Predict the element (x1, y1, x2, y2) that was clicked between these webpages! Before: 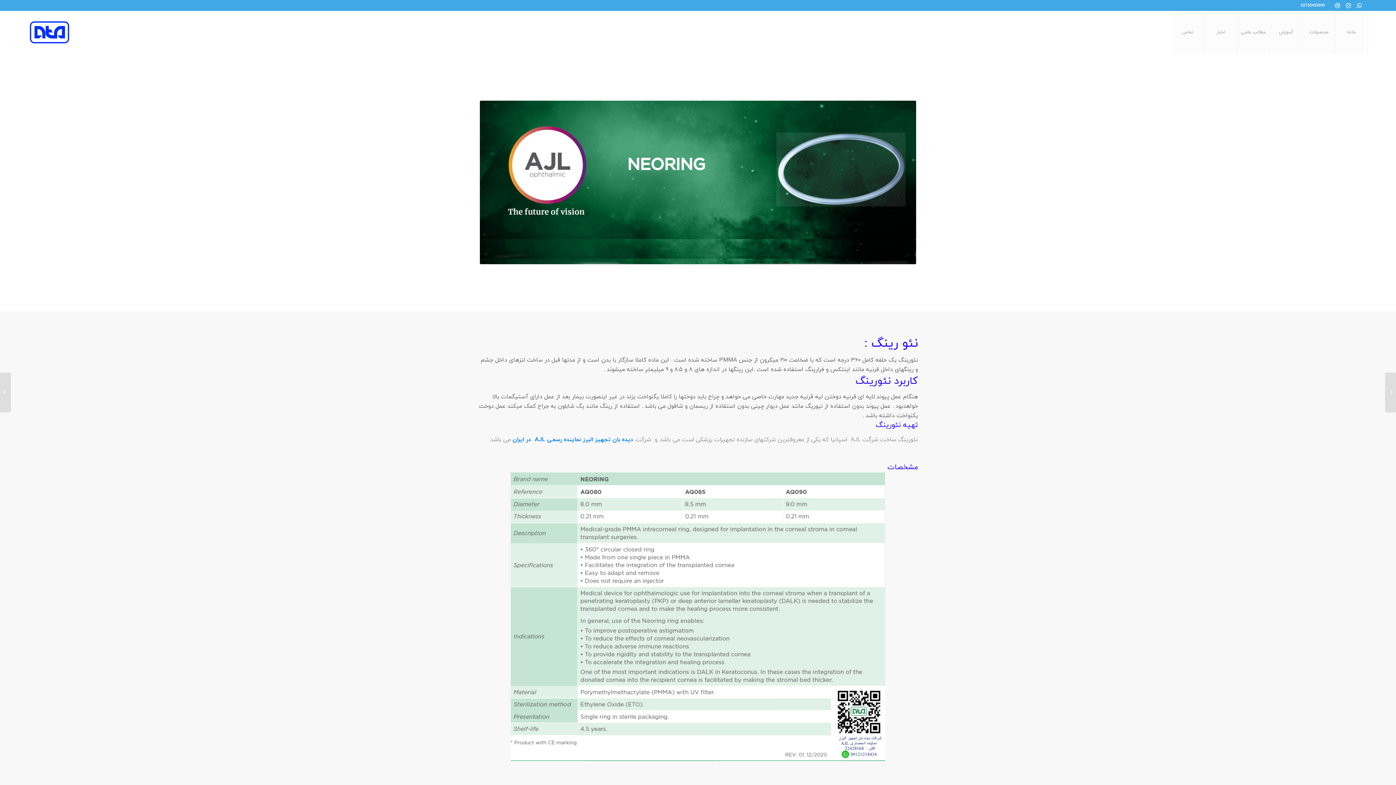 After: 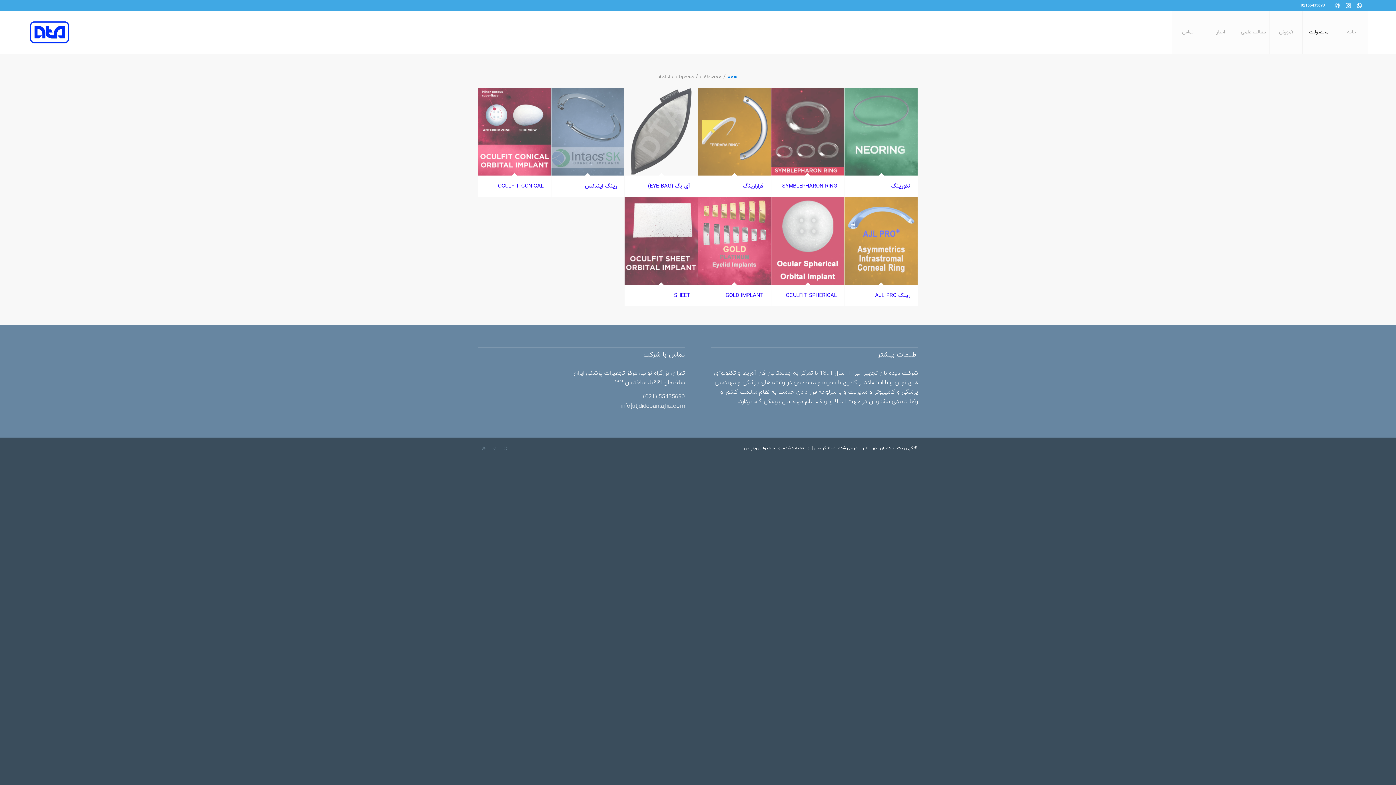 Action: label: محصولات bbox: (1302, 10, 1335, 53)